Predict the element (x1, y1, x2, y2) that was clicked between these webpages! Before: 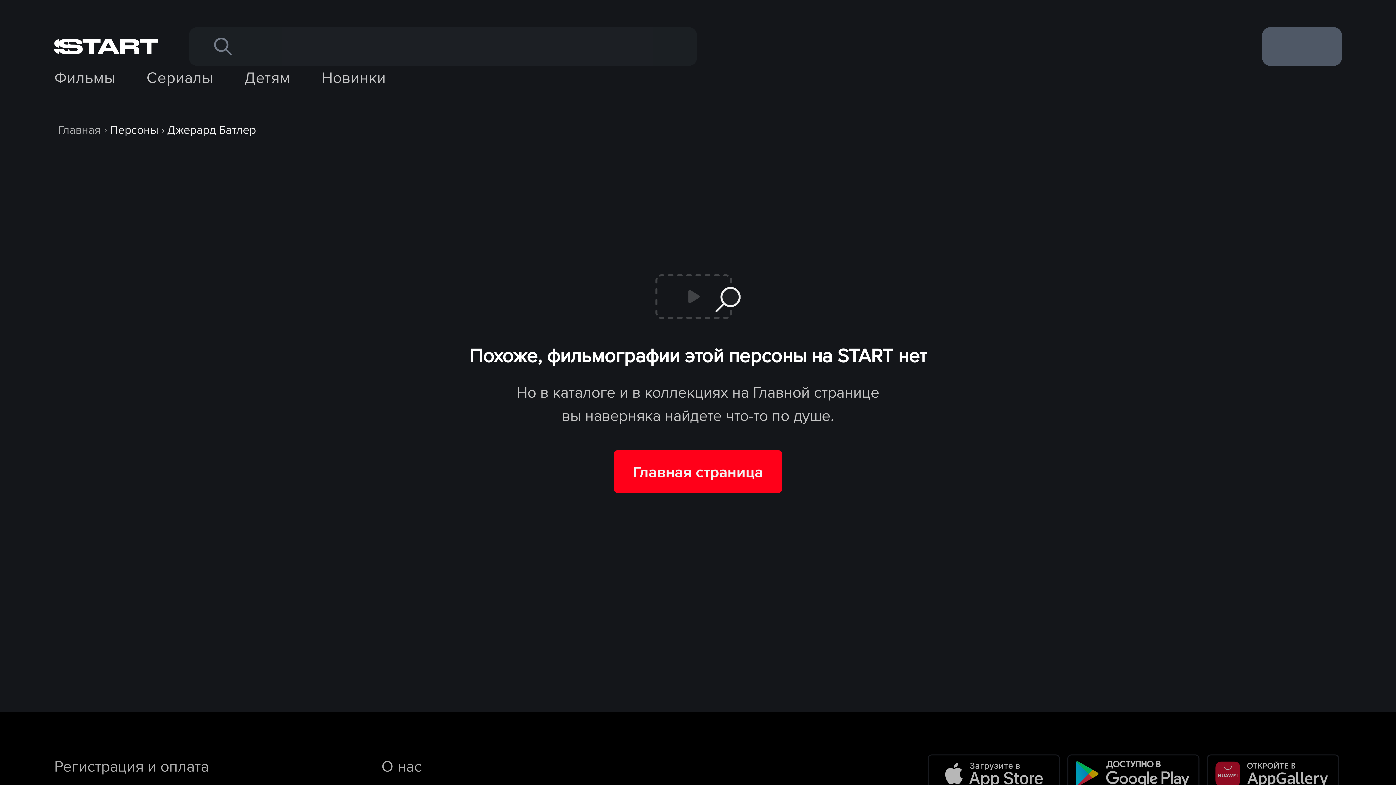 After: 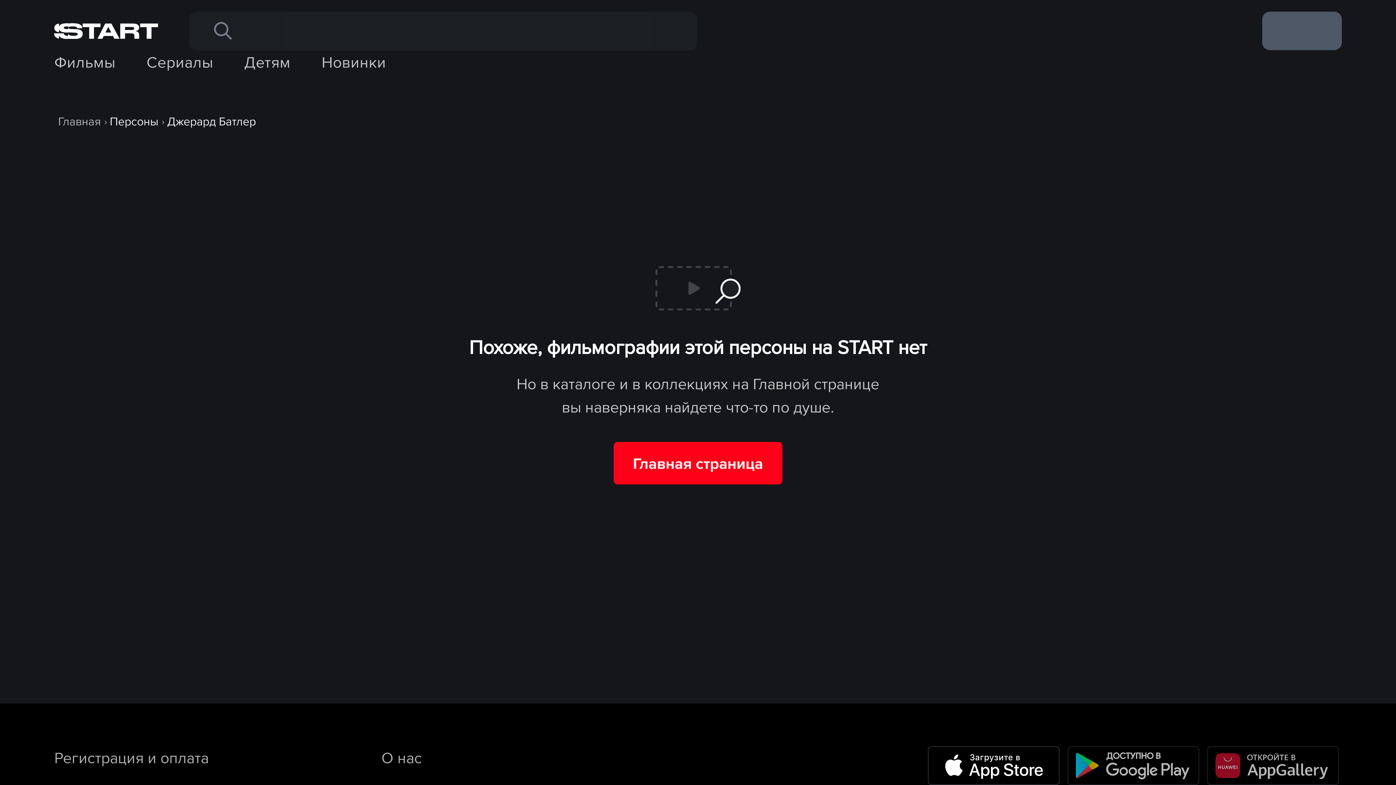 Action: bbox: (925, 755, 1062, 793)